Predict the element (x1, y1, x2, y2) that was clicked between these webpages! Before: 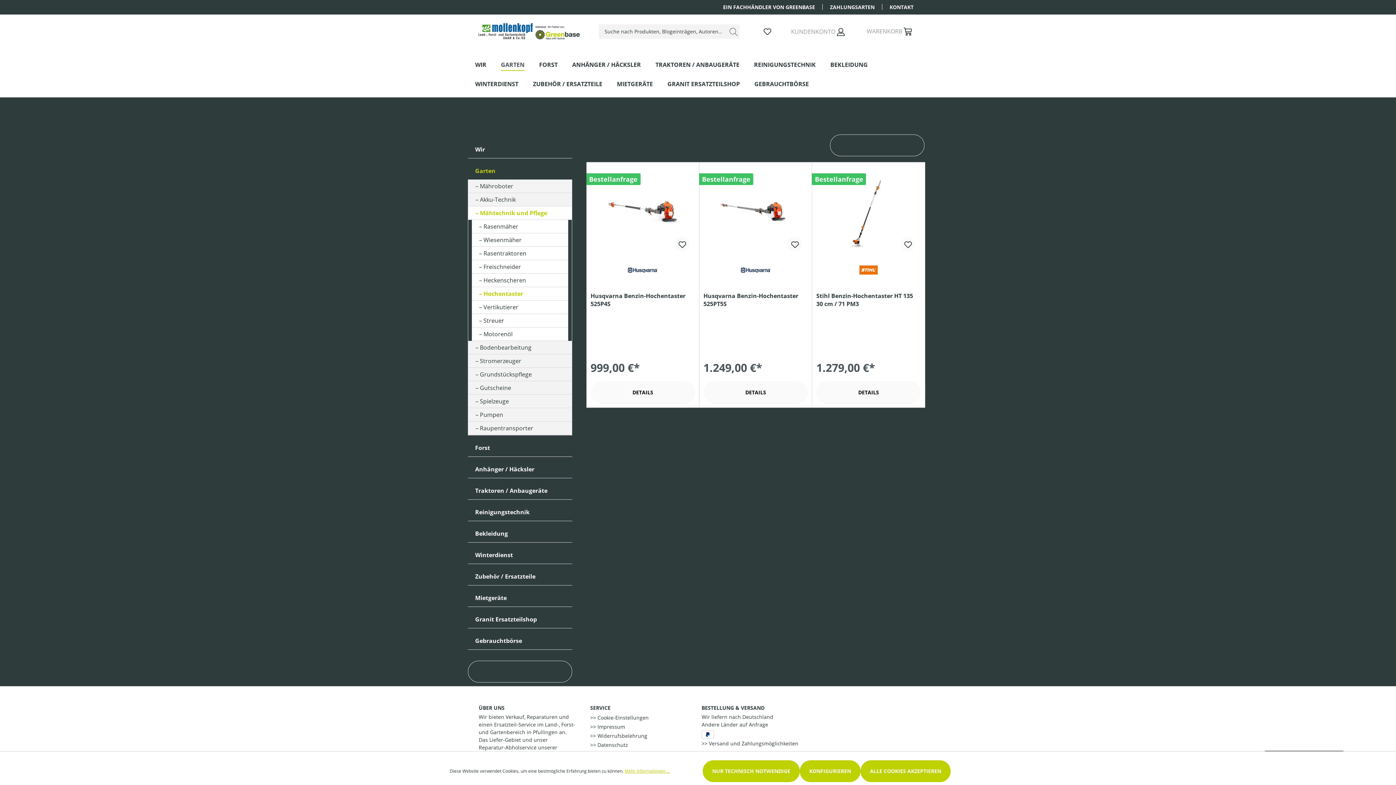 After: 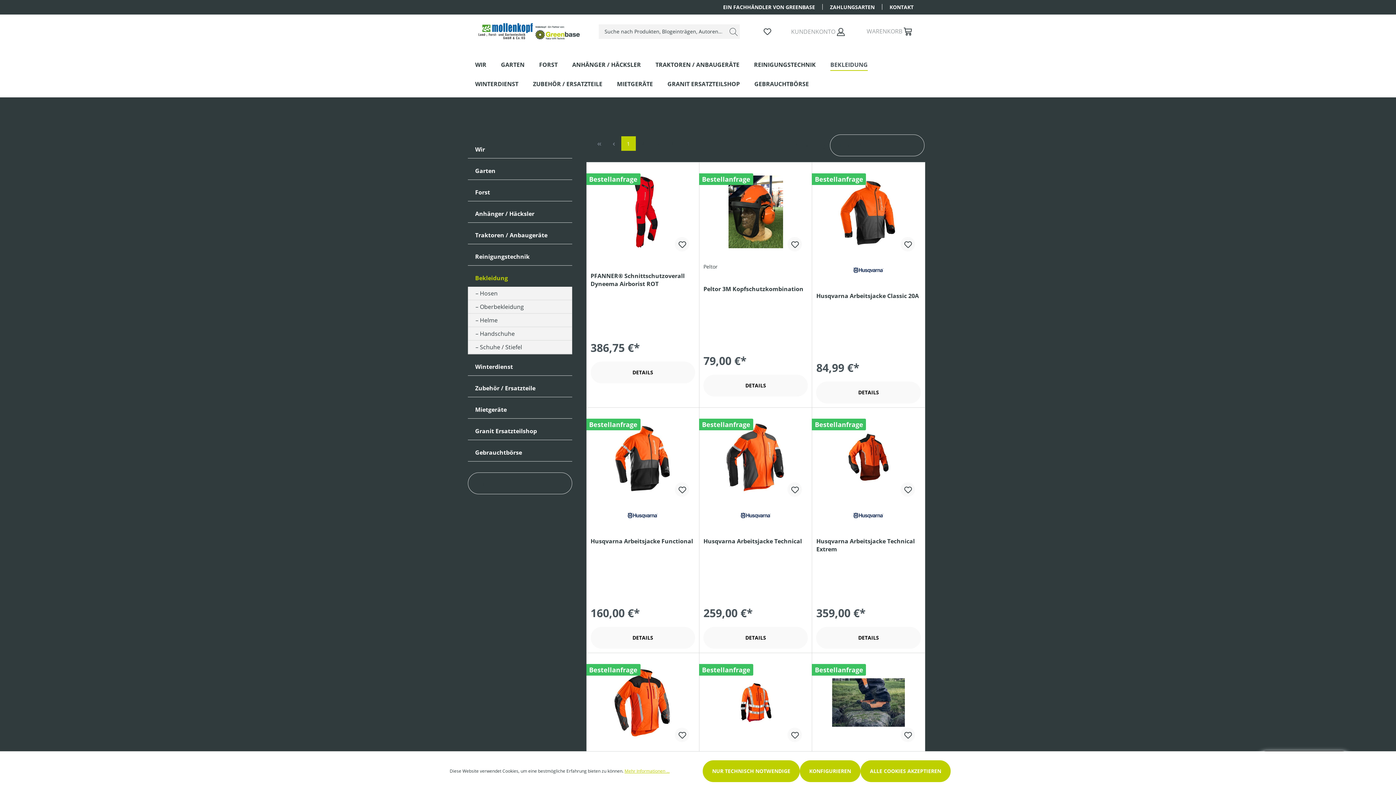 Action: bbox: (468, 525, 572, 542) label: Bekleidung